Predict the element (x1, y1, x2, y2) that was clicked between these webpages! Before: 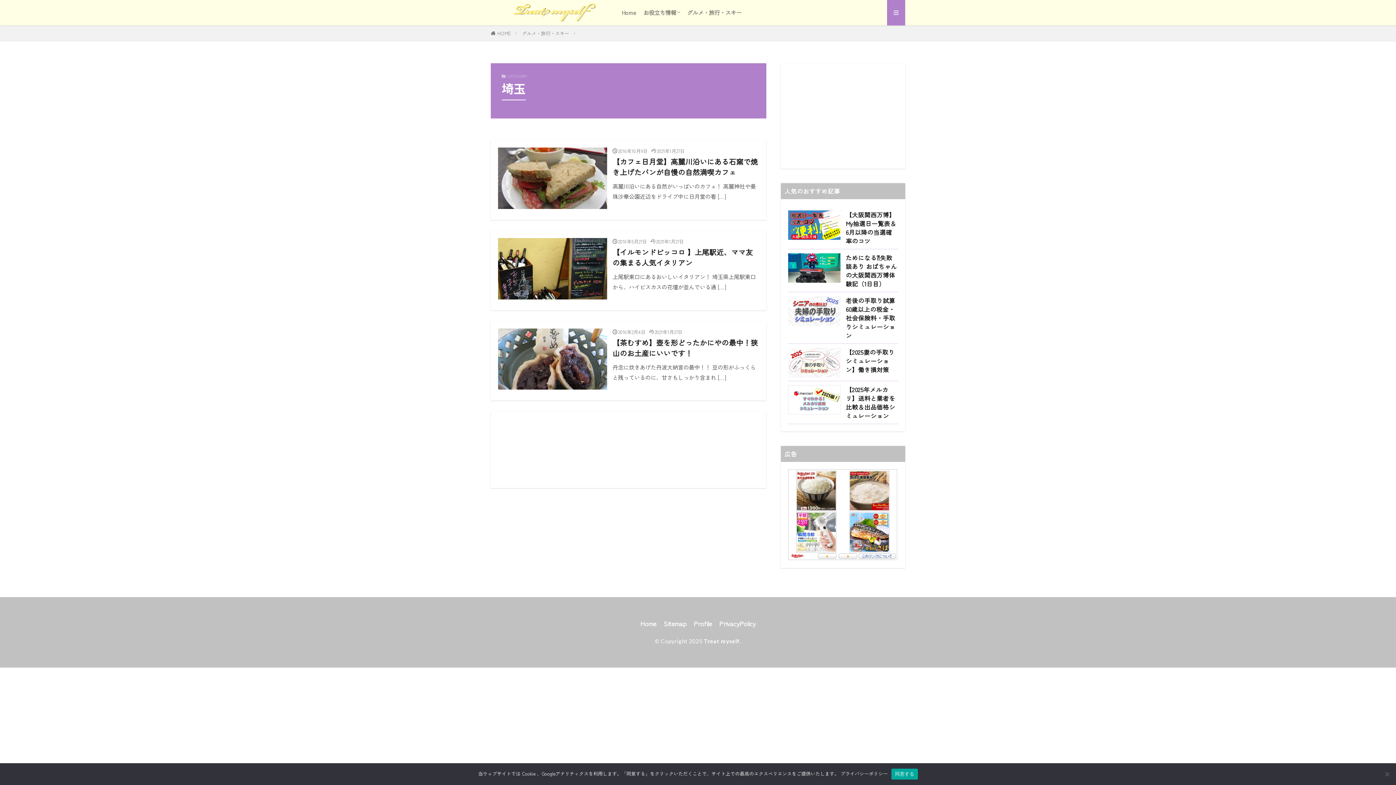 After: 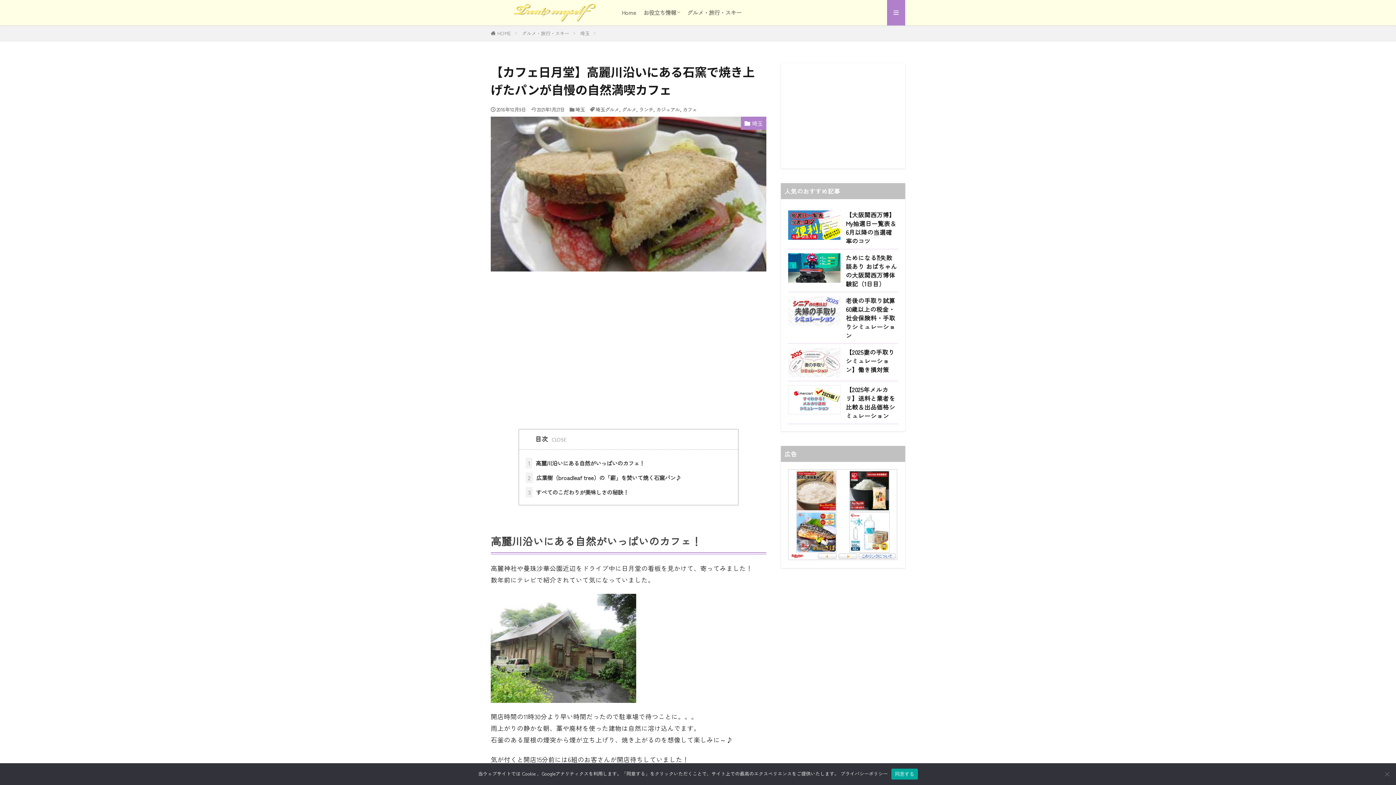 Action: bbox: (498, 147, 607, 209)